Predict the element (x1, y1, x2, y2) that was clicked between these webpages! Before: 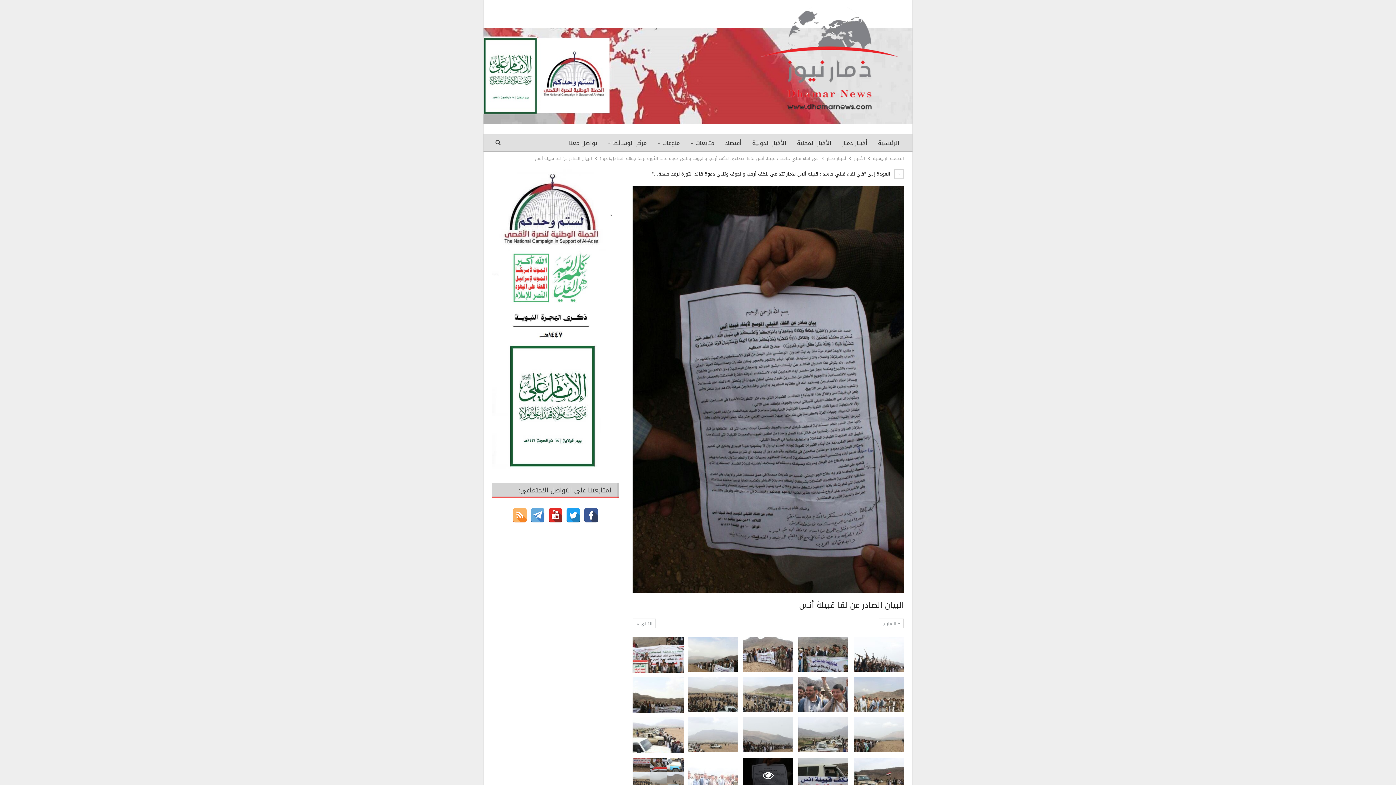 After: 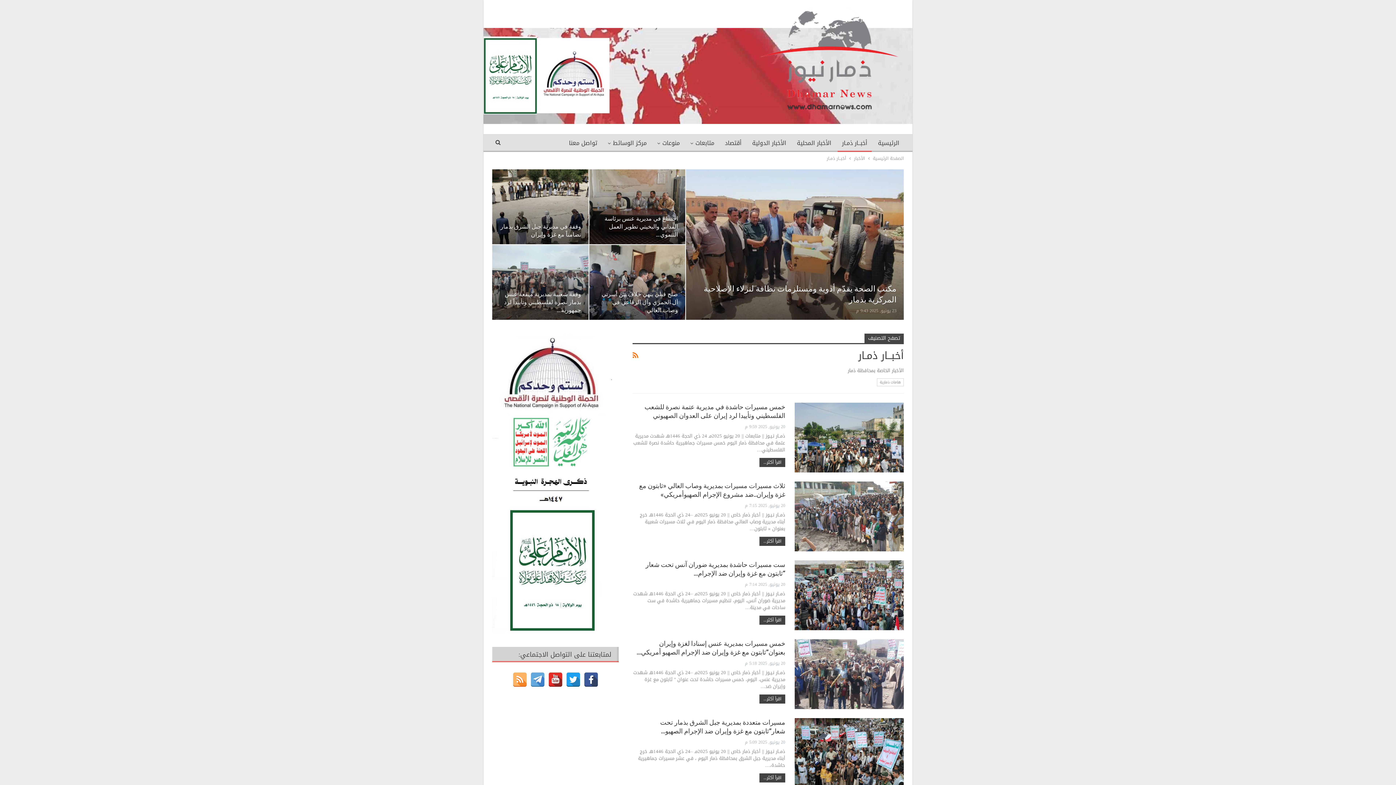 Action: bbox: (837, 134, 872, 152) label: أخبــار ذمـار